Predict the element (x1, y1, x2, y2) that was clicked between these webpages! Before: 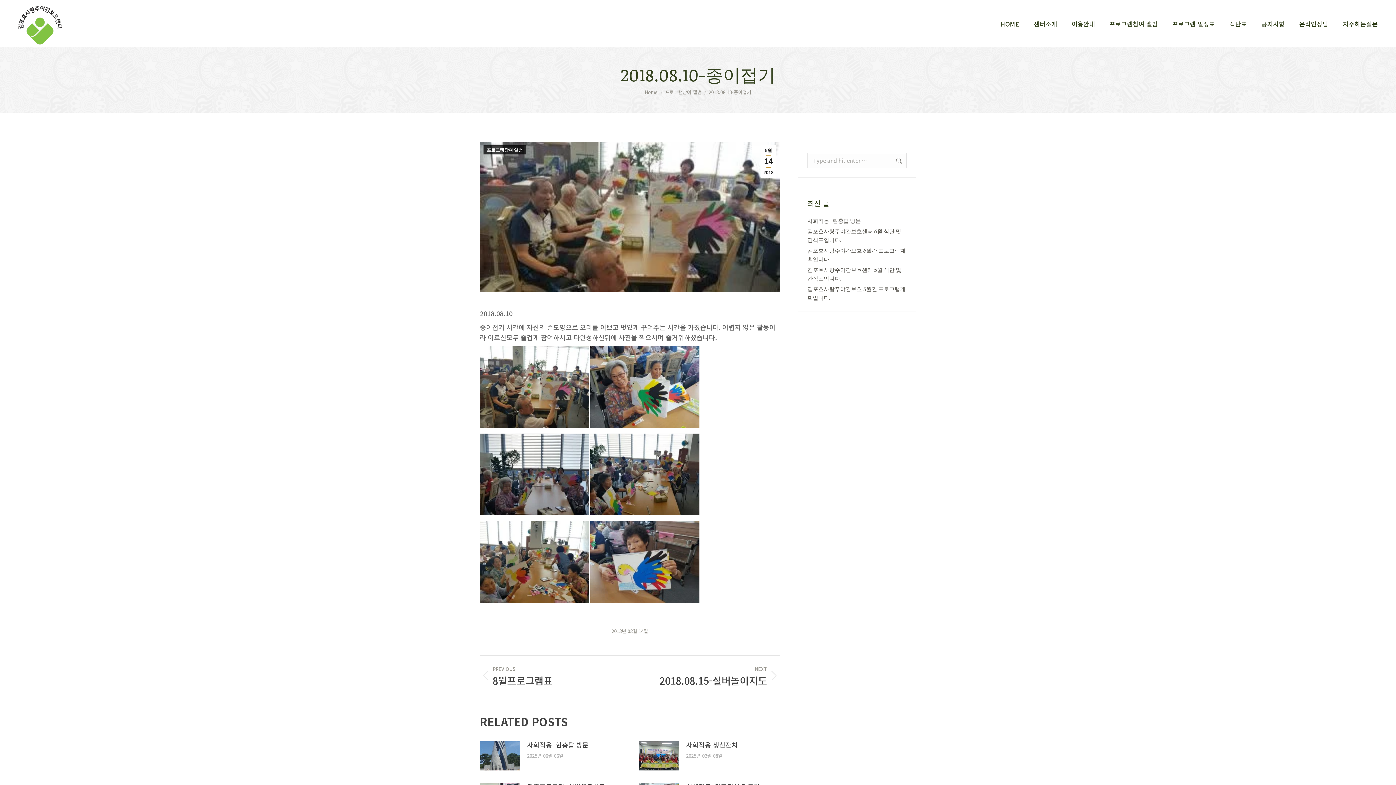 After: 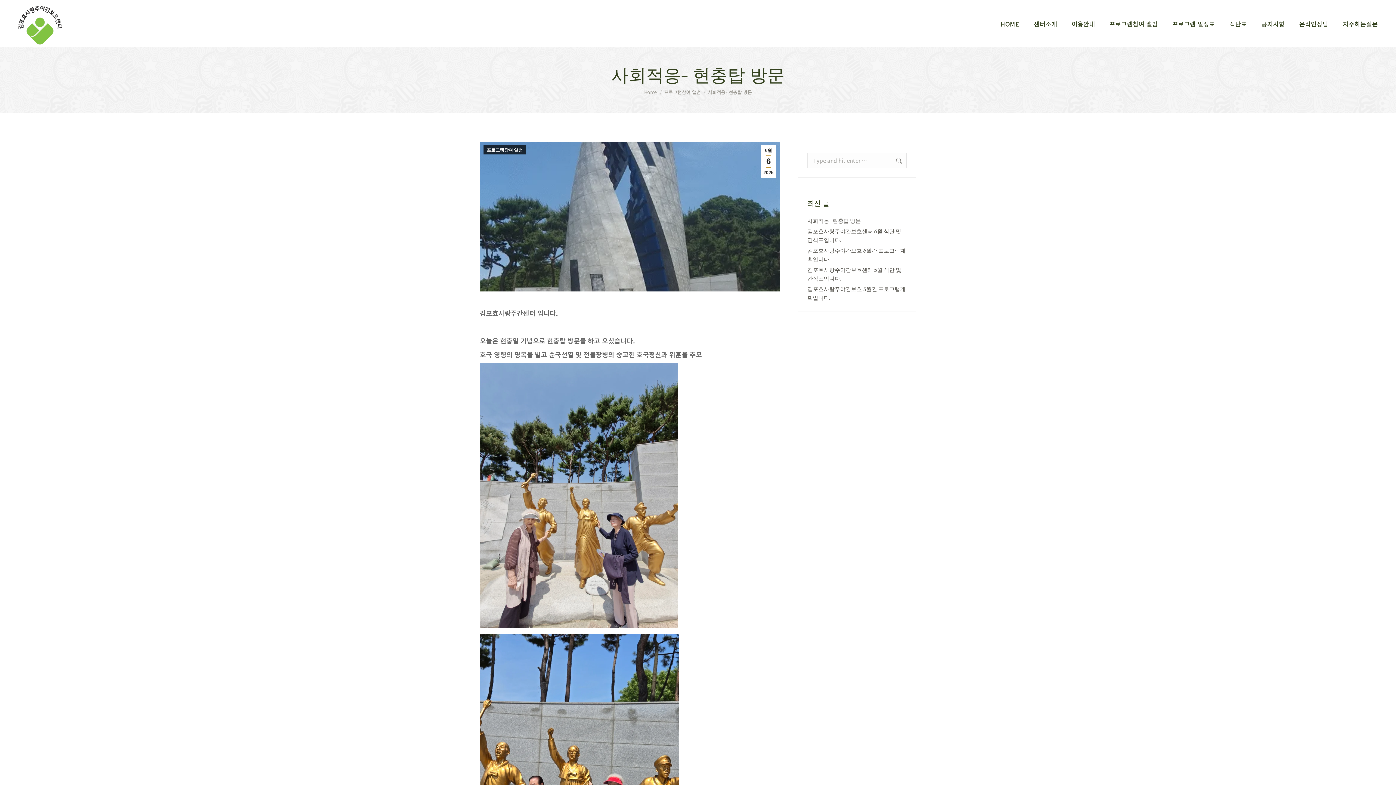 Action: bbox: (480, 741, 520, 770) label: Post image